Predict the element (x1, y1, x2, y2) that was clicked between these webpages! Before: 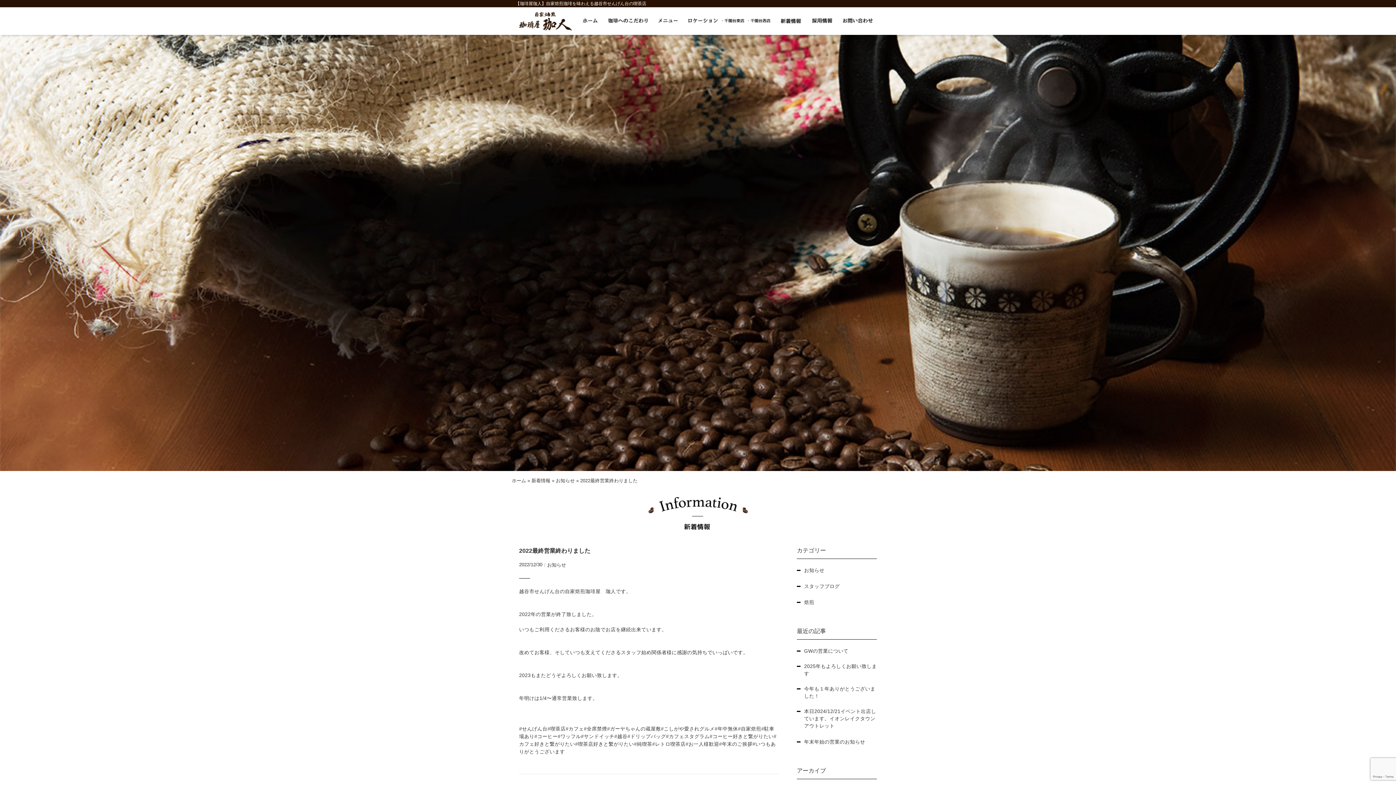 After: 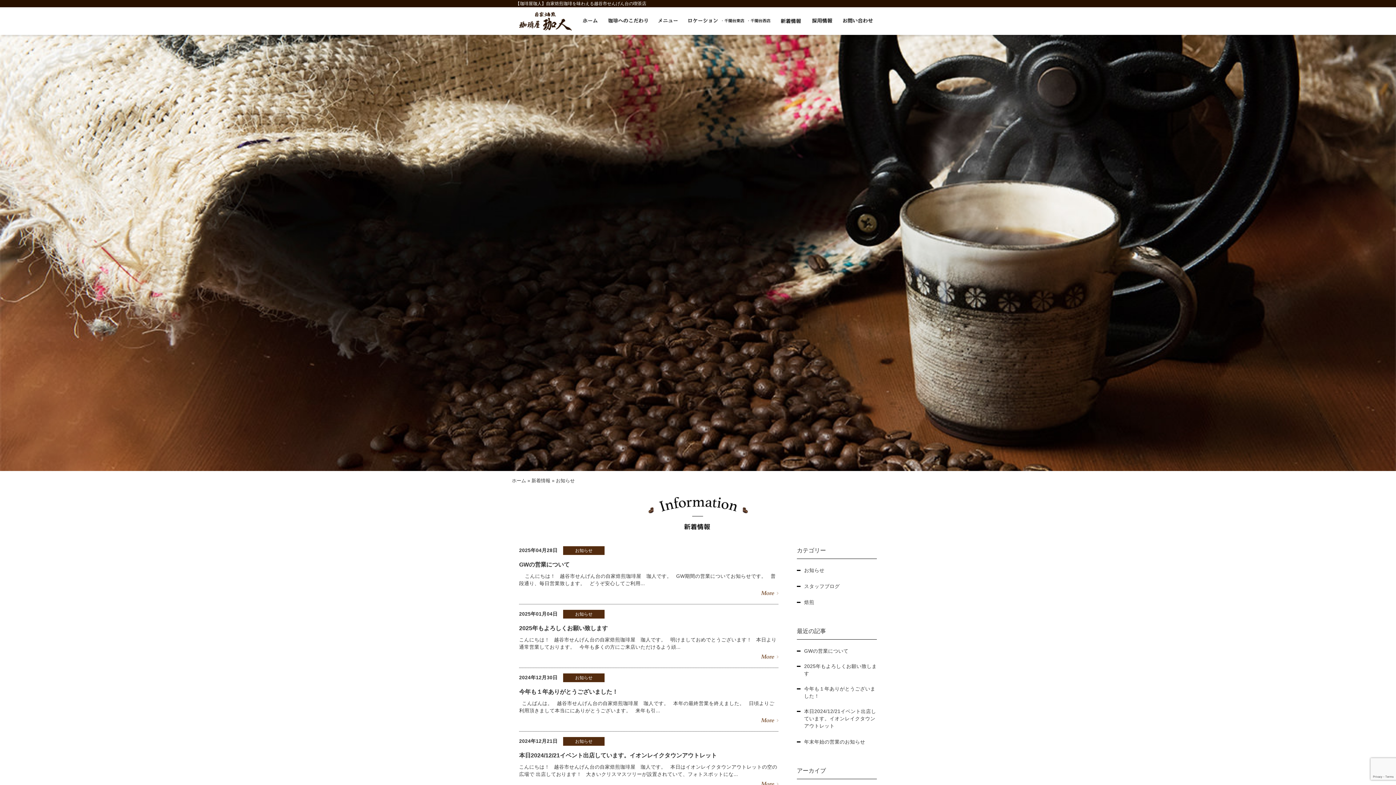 Action: label: お知らせ bbox: (797, 567, 824, 574)